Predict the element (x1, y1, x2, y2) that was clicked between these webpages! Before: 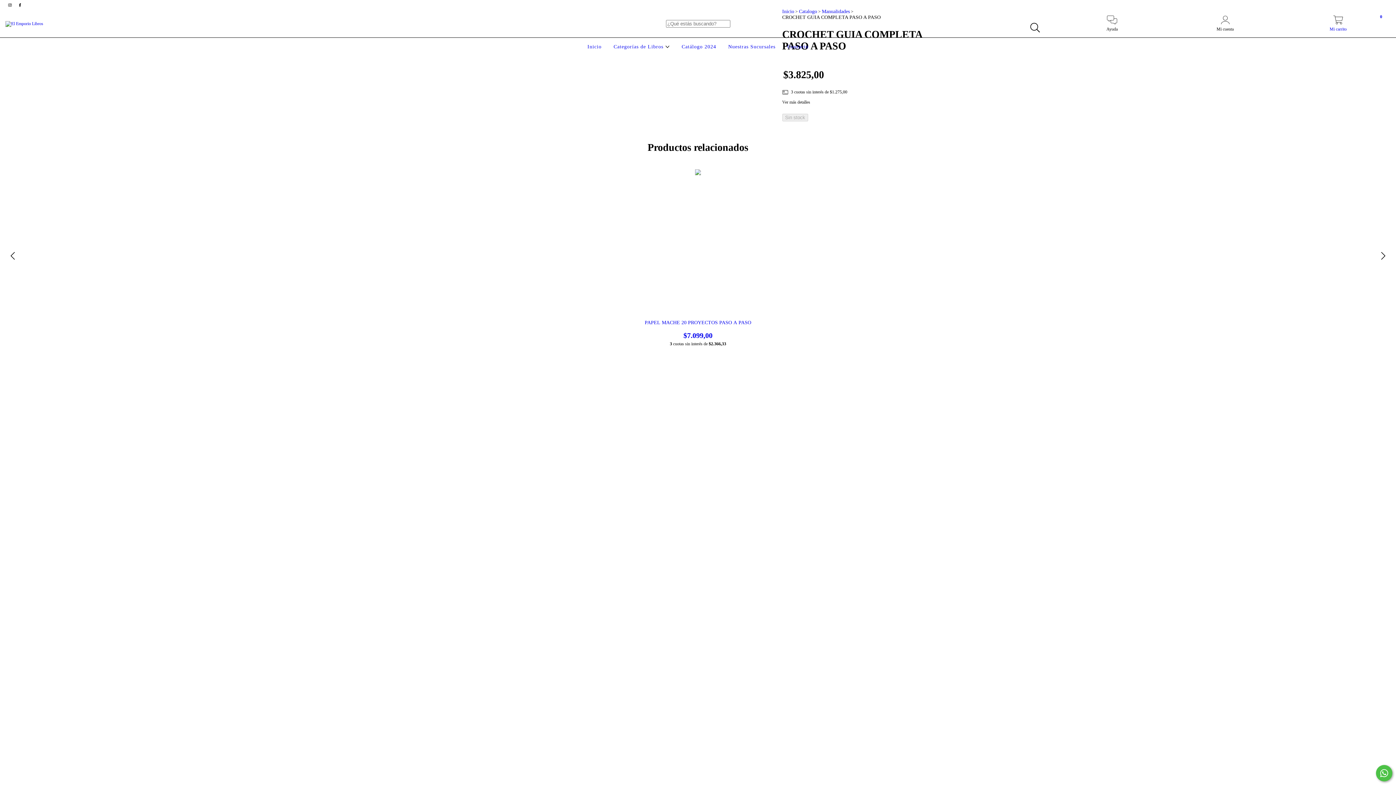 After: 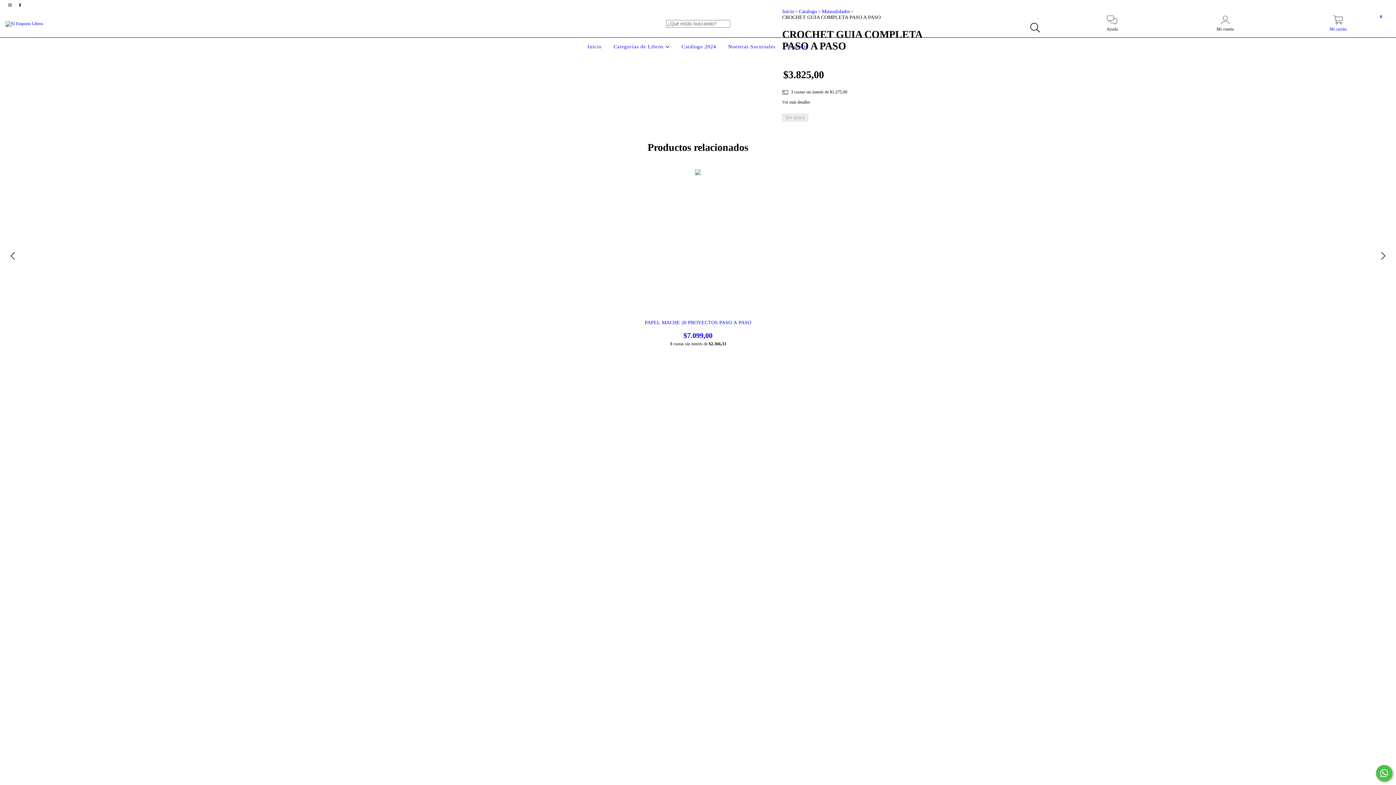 Action: bbox: (5, 2, 15, 7) label: instagram El Emporio Libros